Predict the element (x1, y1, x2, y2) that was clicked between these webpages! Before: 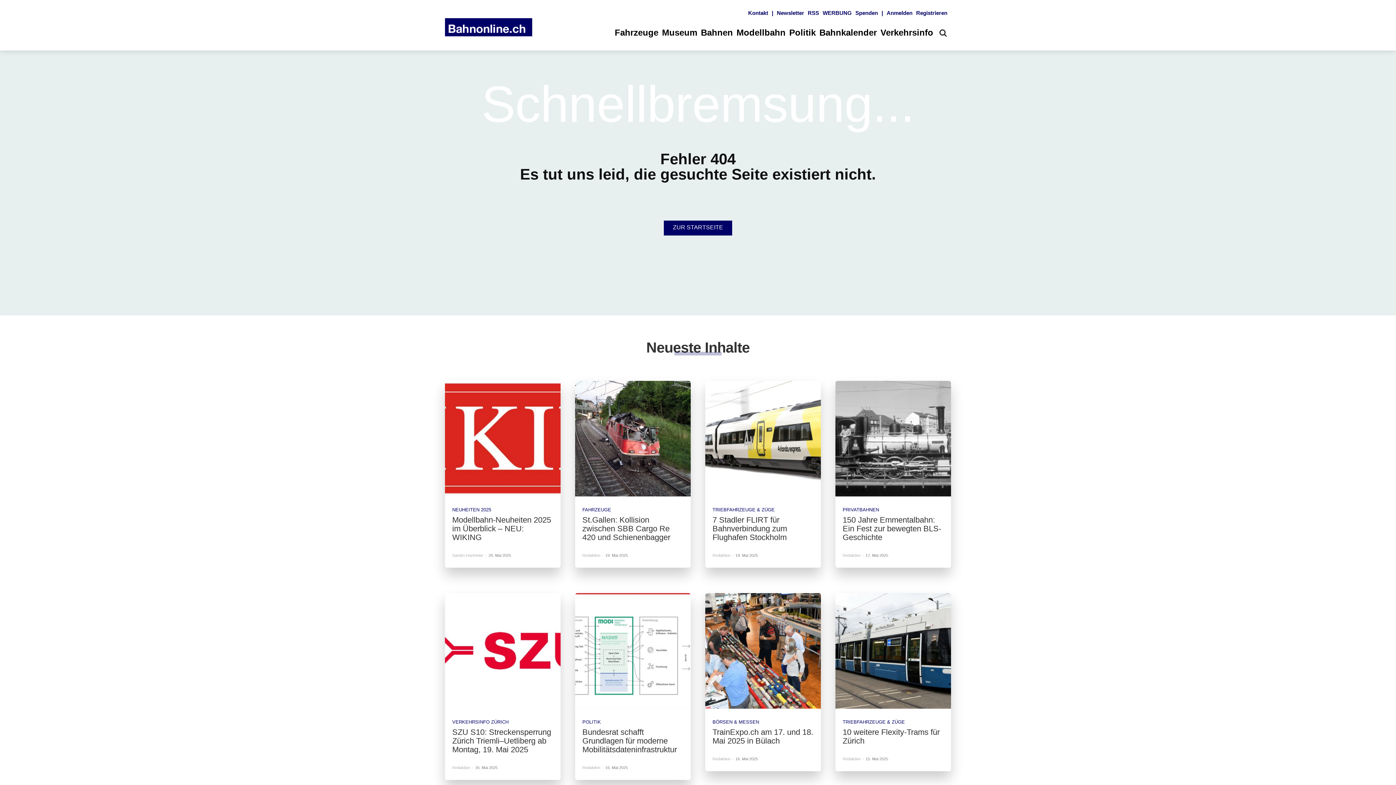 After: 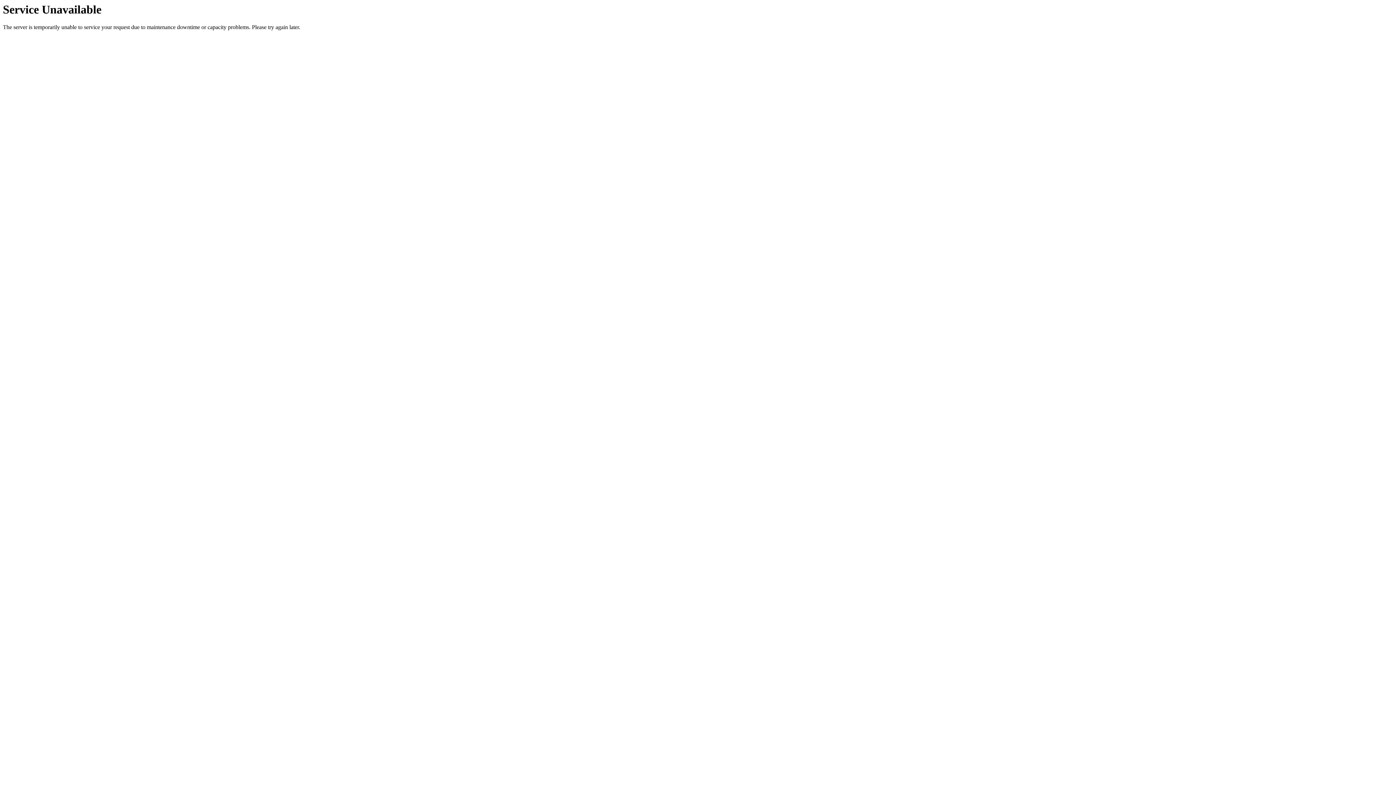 Action: label: Registrieren bbox: (914, 5, 949, 20)